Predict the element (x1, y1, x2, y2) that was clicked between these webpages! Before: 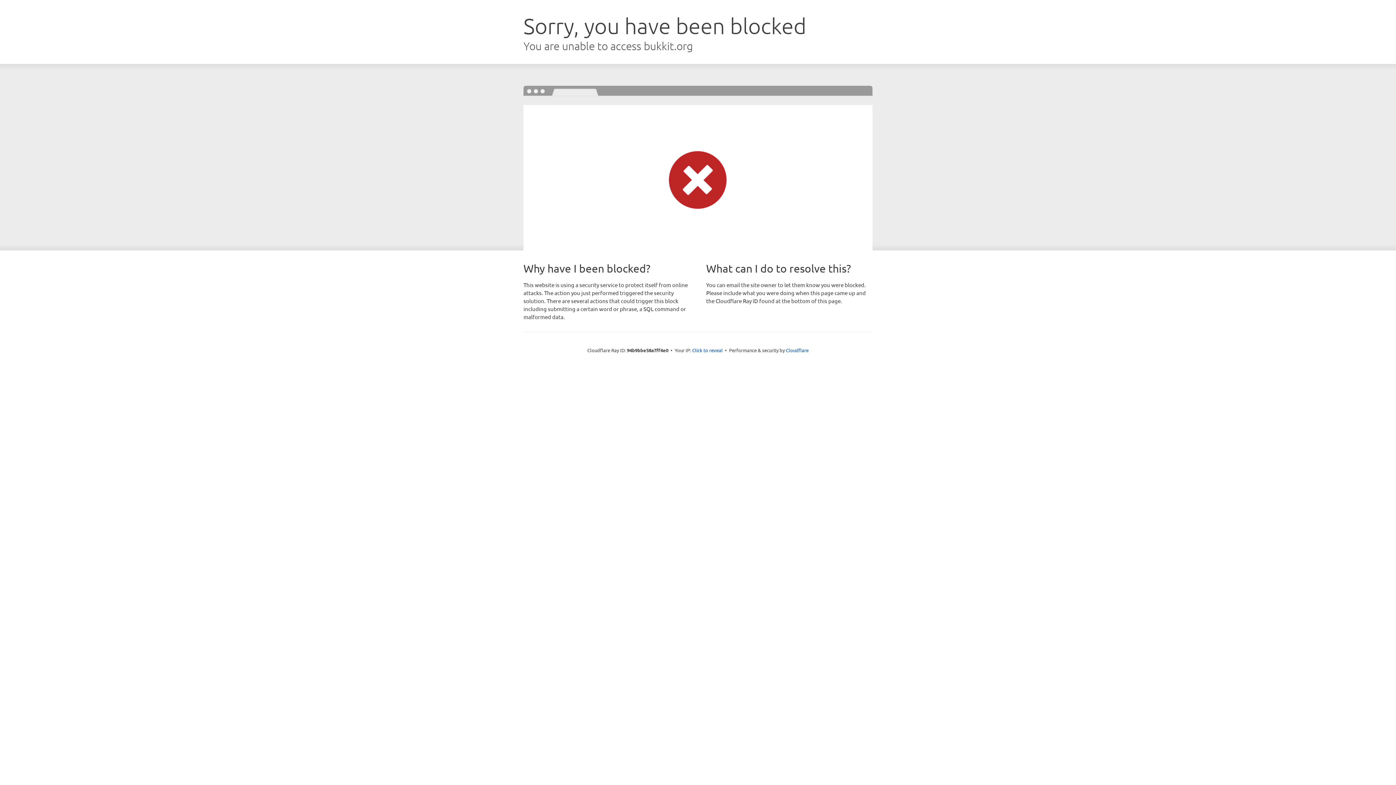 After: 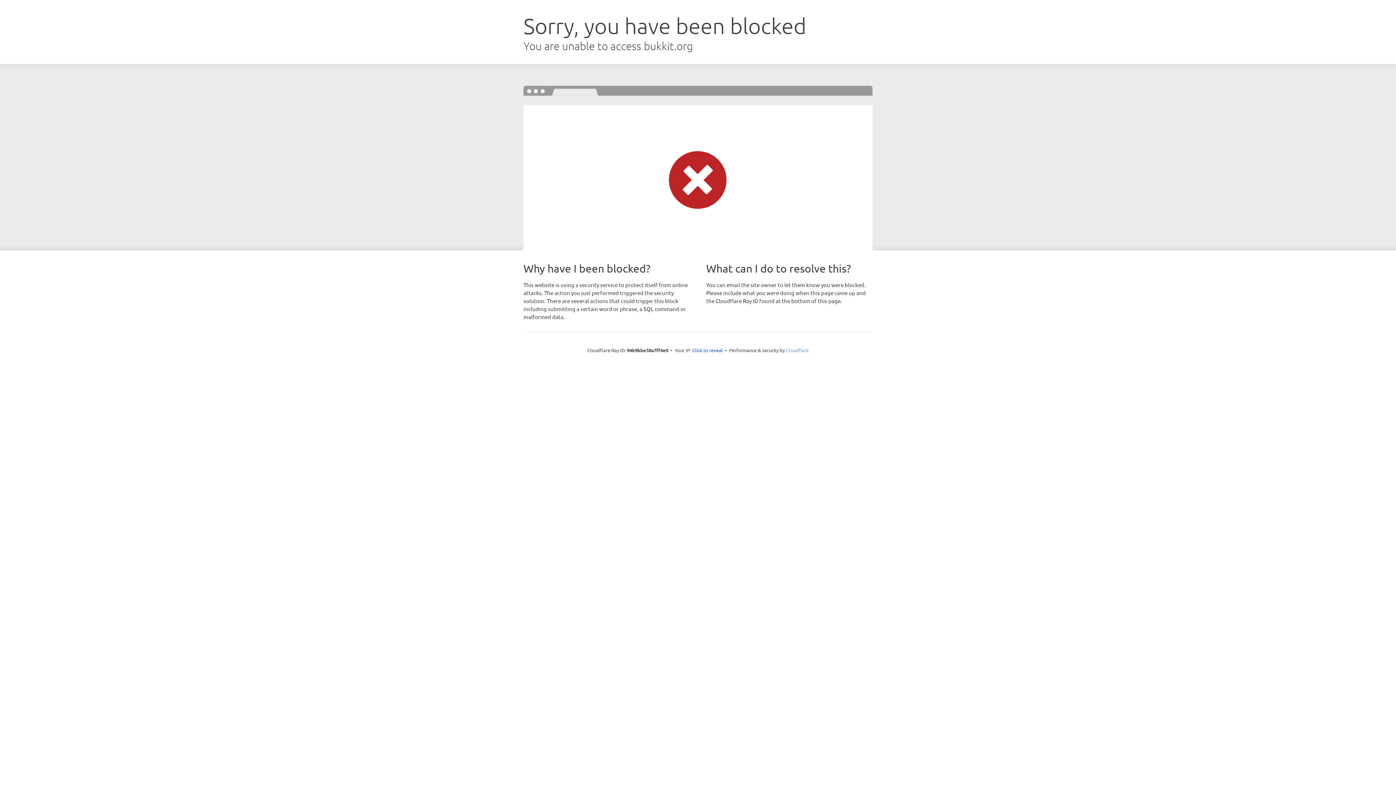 Action: bbox: (786, 347, 808, 353) label: Cloudflare